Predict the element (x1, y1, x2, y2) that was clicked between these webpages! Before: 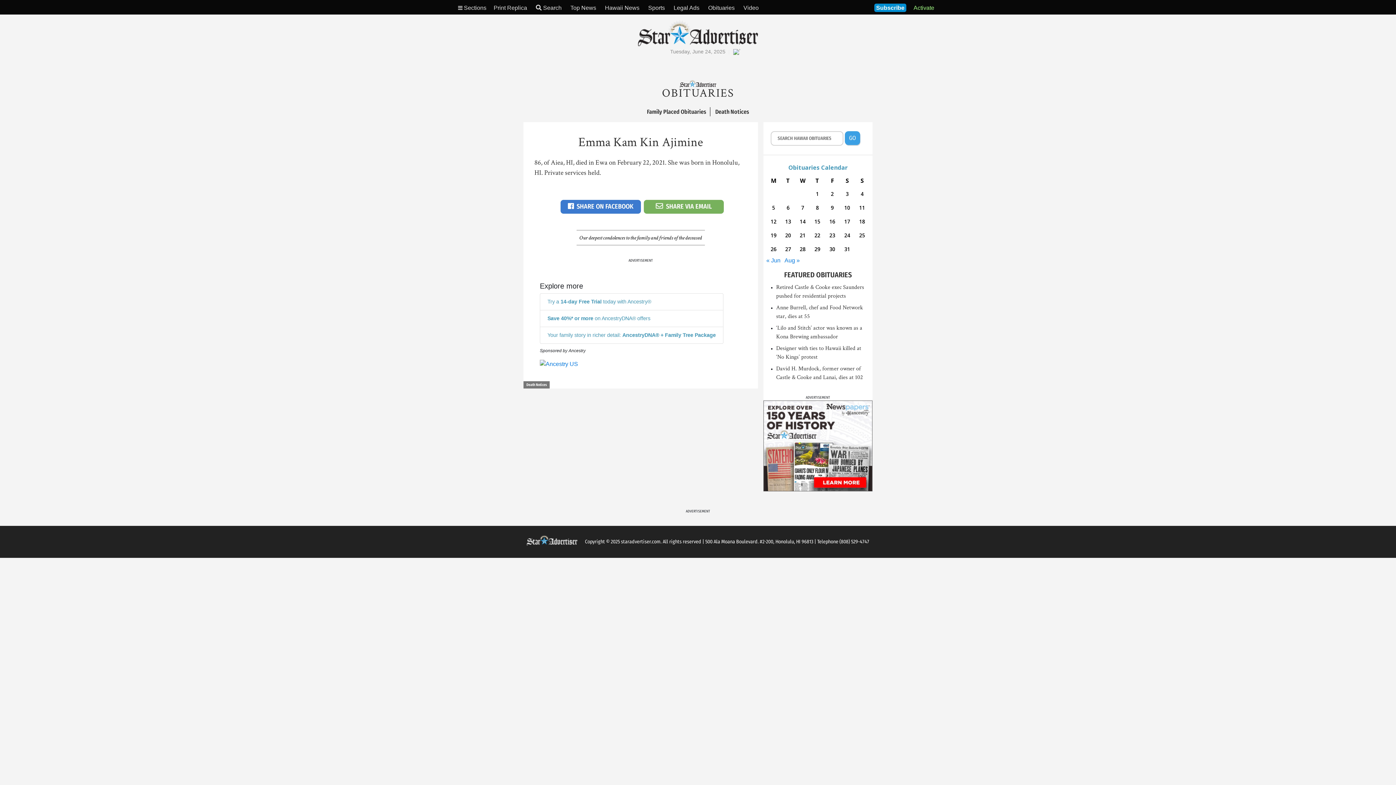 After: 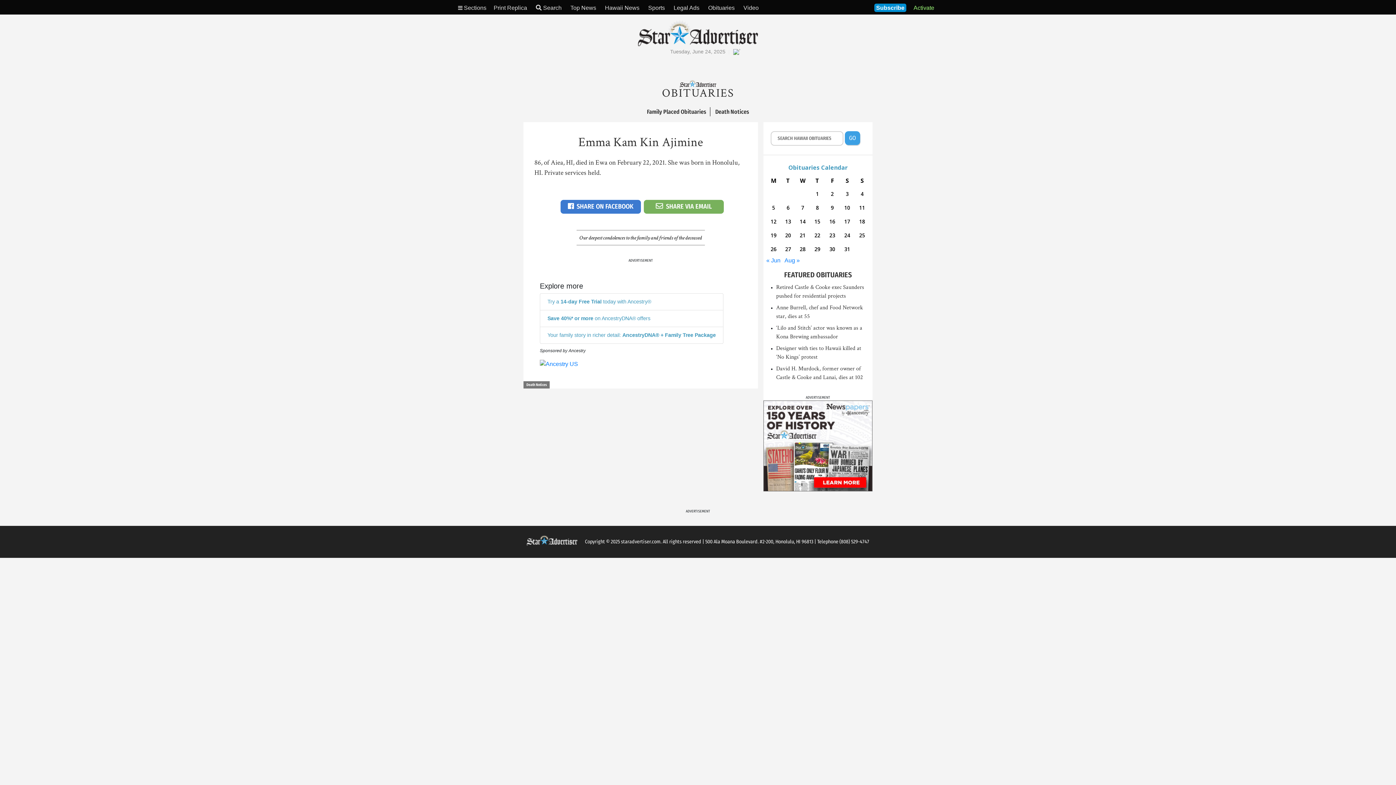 Action: bbox: (526, 538, 577, 544)